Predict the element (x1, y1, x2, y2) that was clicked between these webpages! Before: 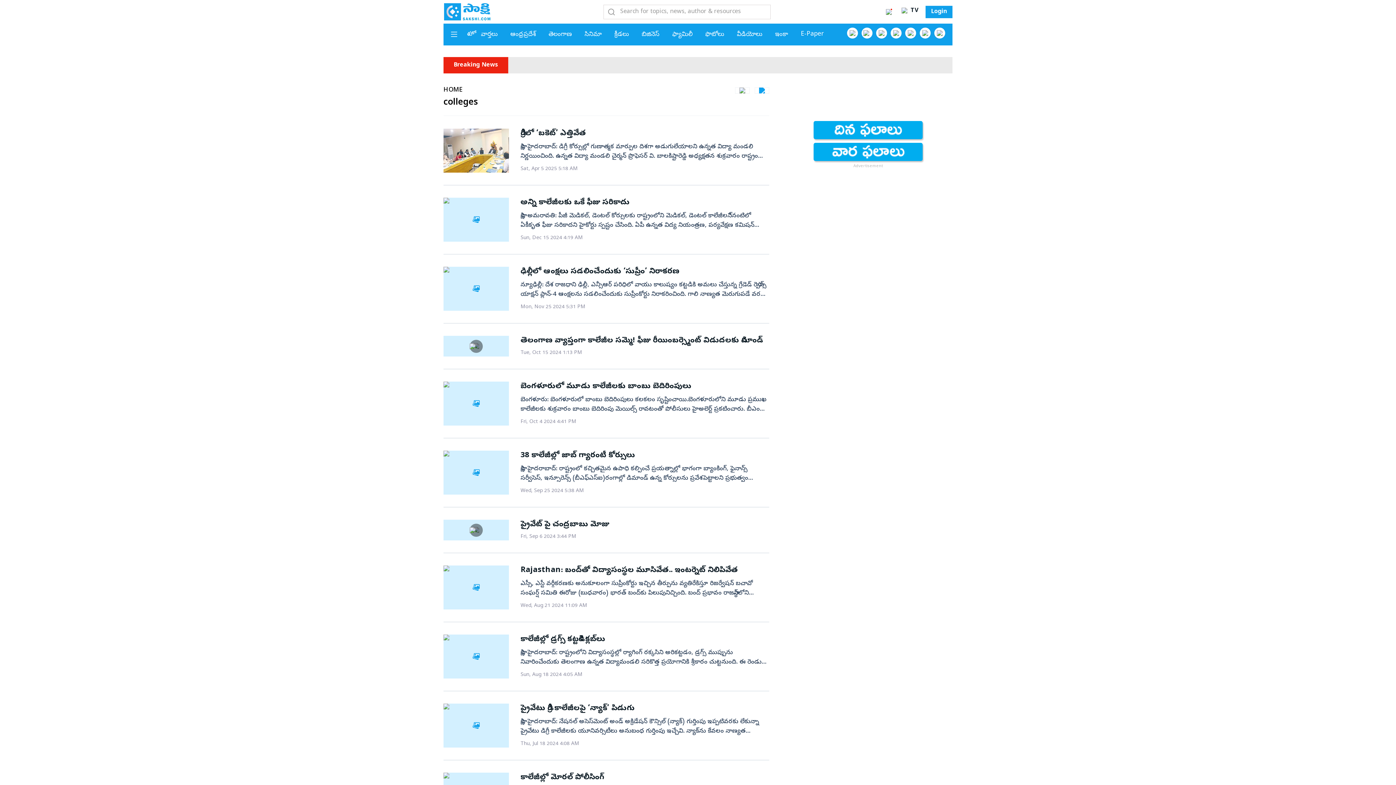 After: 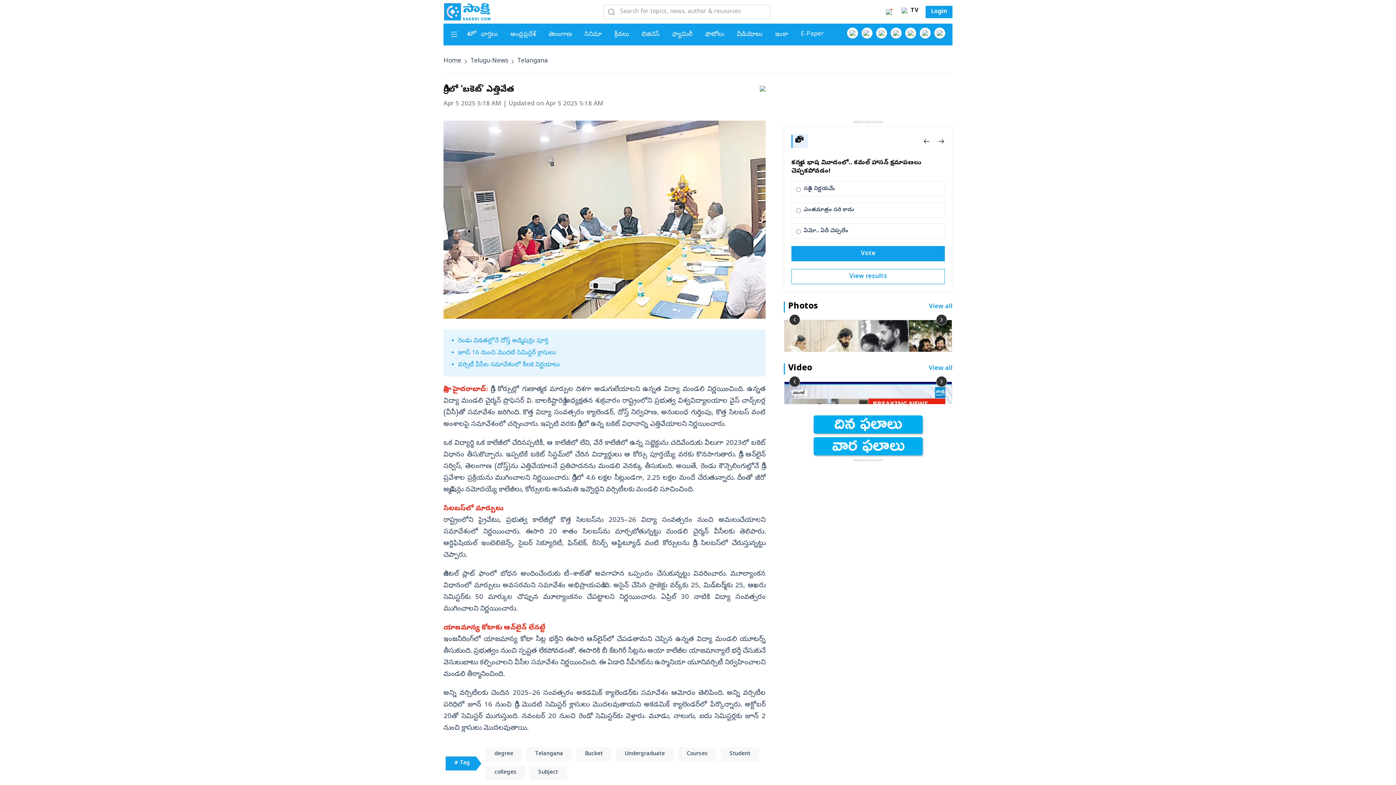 Action: label: డిగ్రీలో ‘బకెట్‌’ ఎత్తివేత
సాక్షి, హైదరాబాద్‌: డిగ్రీ కోర్సుల్లో గుణాత్మక మార్పుల దిశగా అడుగులేయాలని ఉన్నత విద్యా మండలి నిర్ణయించింది. ఉన్నత విద్యా మండలి చైర్మన్‌ ప్రొఫెసర్‌ వి. బాలకిష్టారెడ్డి అధ్యక్షతన శుక్రవారం రాష్ట్రంలోని ప్రభుత్వ విశ్వవిద్యాలయాల వైస్‌ చాన్స్‌లర్ల (వీసీ)తో సమావేశం జరిగింది. కొత్త విద్యా సంవత్సరం క్యాలెండర్, దోస్త్‌ నిర్వహణ, అనుబంధ గుర్తింపు, కొత్త సిలబస్‌ వంటి అంశాలపై సమావేశంలో చర్చించారు. ఇప్పటి వరకు డిగ్రీలో ఉన్న బకెట్‌ విధానాన్ని ఎత్తివేయాలని నిర్ణయించారు. ఒక విద్యార్థి ఒక కాలేజీలో చేరినప్పటికీ, ఆ కాలేజీలో లేని, వేరే కాలేజీలో ఉన్న సబ్జెక్టును చదివేందుకు వీలుగా 2023లో బకెట్‌ విధానం తీసుకొచ్చారు. ఇప్పటికే బకెట్‌ సిస్టమ్‌లో చేరిన విద్యార్థులు ఆ కోర్సు పూర్తయ్యే వరకు కొనసాగుతారు. డిగ్రీ ఆన్‌లైన్‌ సర్విస్, తెలంగాణ (దోస్త్‌)ను ఎత్తివేయాలనే ప్రతిపాదనను మండలి వెనక్కు తీసుకుంది. అయితే, రెండు కౌన్సెలింగుల్లోనే డిగ్రీ ప్రవేశాల ప్రక్రియను ముగించాలని నిర్ణయించారు. డిగ్రీలో 4.6 లక్షల సీట్లుండగా, 2.25 లక్షల మందే చేరుతున్నారు. దీంతో జీరో అడ్మిషన్లు నమోదయ్యే కాలేజీలు, కోర్సులకు అనుమతి ఇవ్వొద్దని వర్సిటీలకు మండలి సూచించింది. సిలబస్‌లో మార్పులు రాష్ట్రంలోని ప్రైవేటు, ప్రభుత్వ కాలేజీల్లో కొత్త సిలబస్‌ను 2025–26 విద్యా సంవత్సరం నుంచి అమలుచేయాలని సమావేశంలో నిర్ణయించారు. ఈసారి 20 శాతం సిలబస్‌ను మార్చబోతున్నట్టు మండలి చైర్మన్‌ వీసీలకు తెలిపారు. ఆర్టిఫిషియల్‌ ఇంటెలిజెన్స్, సైబర్‌ సెక్యూరిటీ, ఫిన్‌టెక్, రీసెర్చ్‌ ఆప్టిట్యూడ్‌ వంటి కోర్సులను డిగ్రీ సిలబస్‌లో చేరుస్తున్నట్టు చెప్పారు.డిజిటల్‌ ప్లాట్‌ ఫాంలో బోధన అందించేందుకు టీ–శాట్‌తో అవగాహన ఒప్పందం చేసుకున్నట్టు వివరించారు. మూల్యాంకన విధానంలో మార్పులు అవసరమని సమావేశం అభిప్రాయపడింది. అసైన్‌ చేసిన ప్రాజెక్టు వర్క్‌కు 25, మిడ్‌టర్మ్‌కు 25, ఆఖరు సెమిస్టర్‌కు 50 మార్కుల చొప్పున మూల్యాంకనం చేపట్టాలని నిర్ణయించారు. ఏప్రిల్‌ 30 నాటికి విద్యా సంవత్సరం ముగించాలని నిర్ణయించారు. యాజమాన్య కోటాకు ఆన్‌లైన్‌ లేనట్టే ఇంజనీరింగ్‌లో యాజమాన్య కోటా సీట్ల భర్తీని ఈసారి ఆన్‌లైన్‌లో చేపడతామని చెప్పిన ఉన్నత విద్యా మండలి యూటర్న్‌ తీసుకుంది. ప్రభుత్వం నుంచి స్పష్టత లేకపోవడంతో, ఈసారికి బీ కేటగిరీ సీట్లను ఆయా కాలేజీల యాజమాన్యాలే భర్తీ చేసుకునే వెసులుబాటు కల్పించాలని వీసీల సమావేశం నిర్ణయించింది. ఈ ఏడాది సీపీగెట్‌ను ఉస్మానియా యూనివర్సిటీ నిర్వహించాలని మండలి తీర్మానించింది.అన్ని వర్సిటీలకు చెందిన 2025–26 సంవత్సరం అకడమిక్‌ క్యాలెండర్‌కు సమావేశం ఆమోదం తెలిపింది. అన్ని వర్సిటీల పరిధిలో జూన్‌ 16 నుంచి డిగ్రీ మొదటి సెమిస్టర్‌ క్లాసులు మొదలవుతాయని అకడమిక్‌ క్యాలెండర్‌లో పేర్కొన్నారు. అక్టోబర్‌ 20తో సెమిస్టర్‌ ముగుస్తుంది. నవంబర్‌ 20 నుంచి రెండో సెమిస్టర్‌కు వెళ్తారు. మూడు, నాలుగు, ఐదు సెమిస్టర్లకు జూన్‌ 2 నుంచి క్లాసులు మొదలవుతాయి.
Sat, Apr 5 2025 5:18 AM bbox: (443, 128, 769, 172)